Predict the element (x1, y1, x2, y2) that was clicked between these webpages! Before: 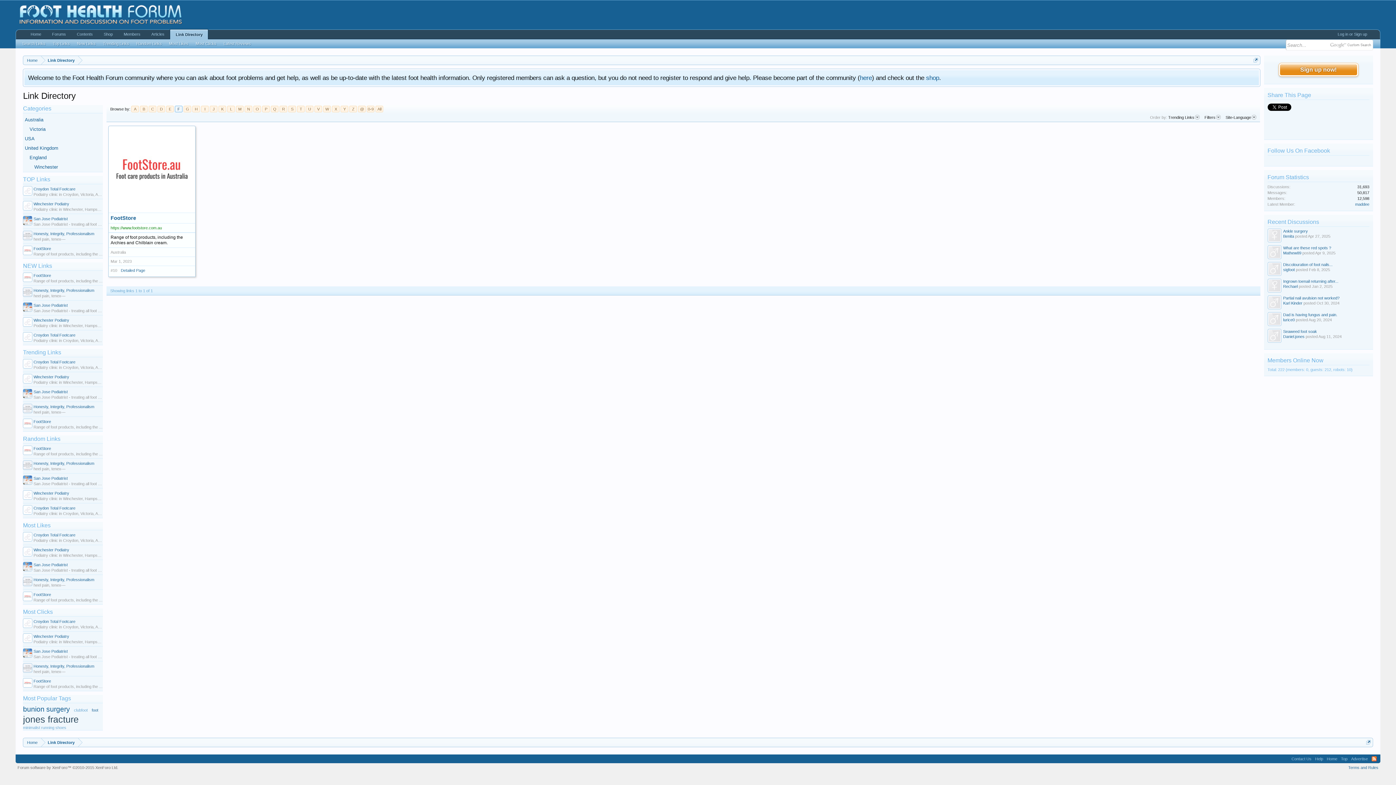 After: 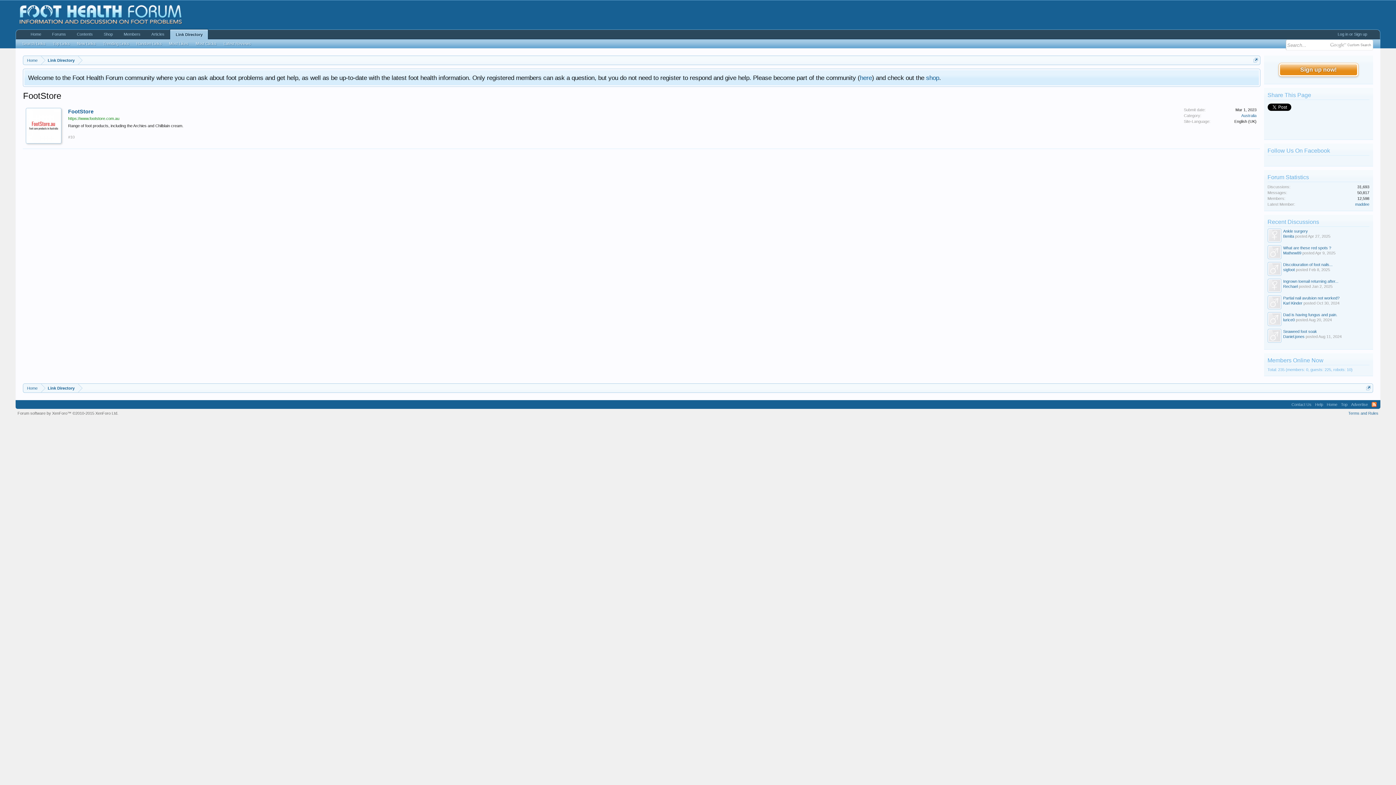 Action: bbox: (120, 268, 145, 273) label: Detailed Page